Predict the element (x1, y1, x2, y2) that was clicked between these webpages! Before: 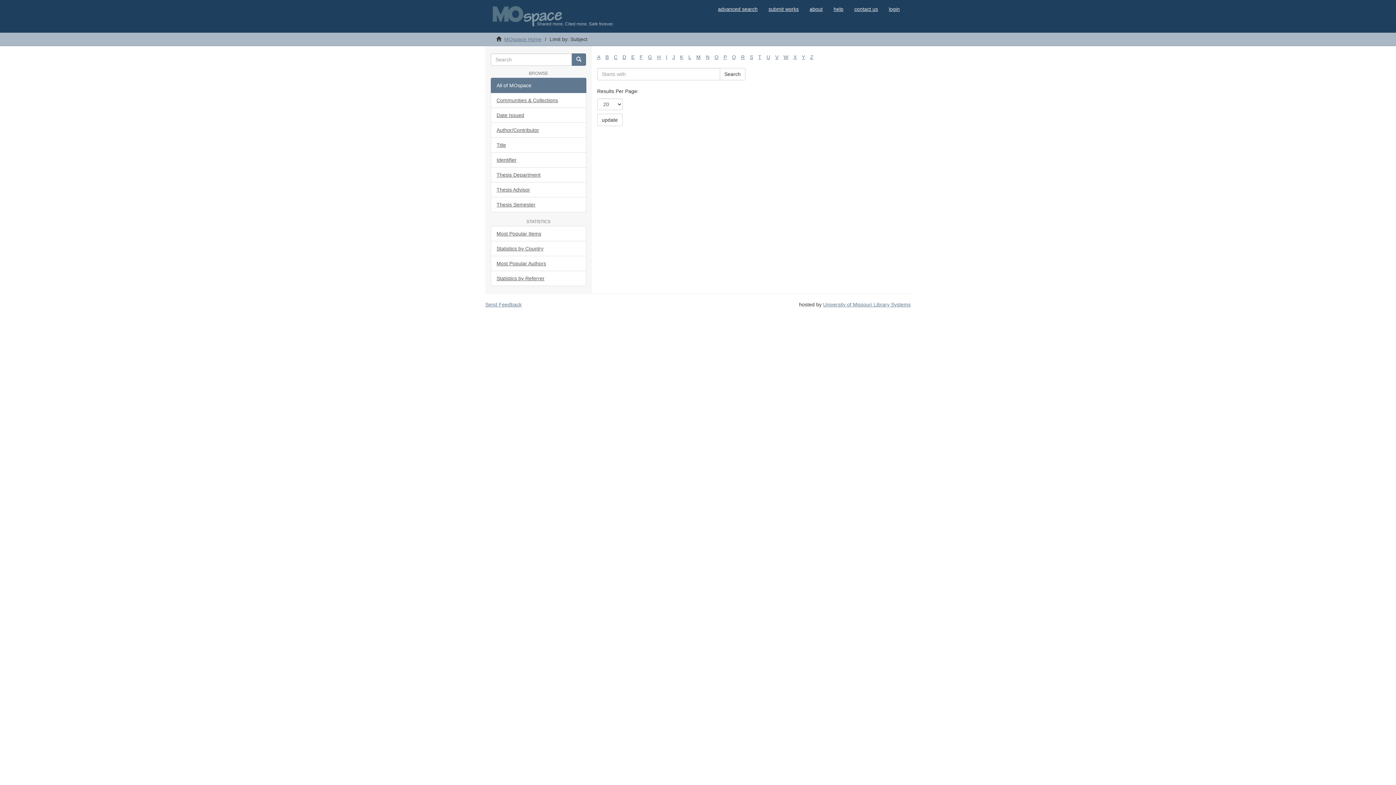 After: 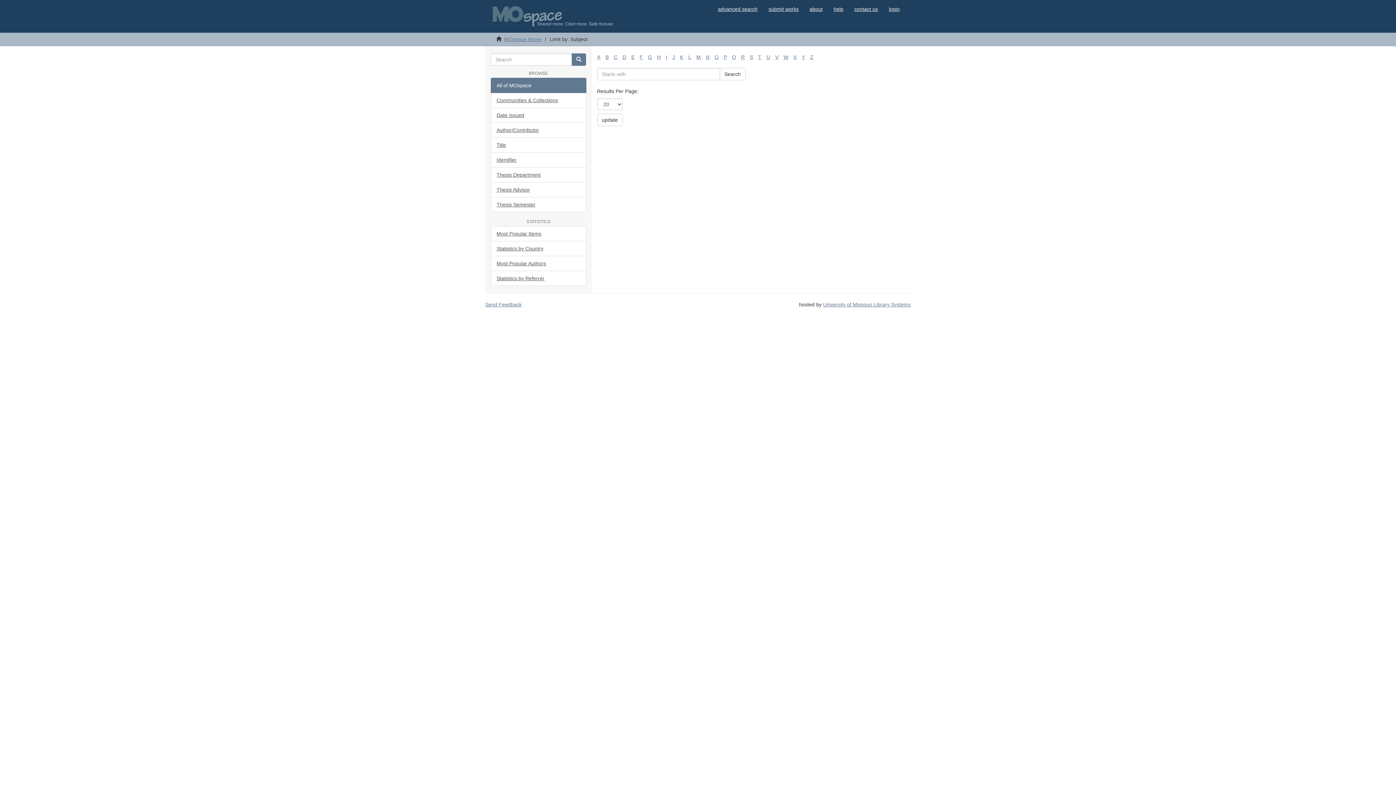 Action: label: O bbox: (714, 54, 718, 60)